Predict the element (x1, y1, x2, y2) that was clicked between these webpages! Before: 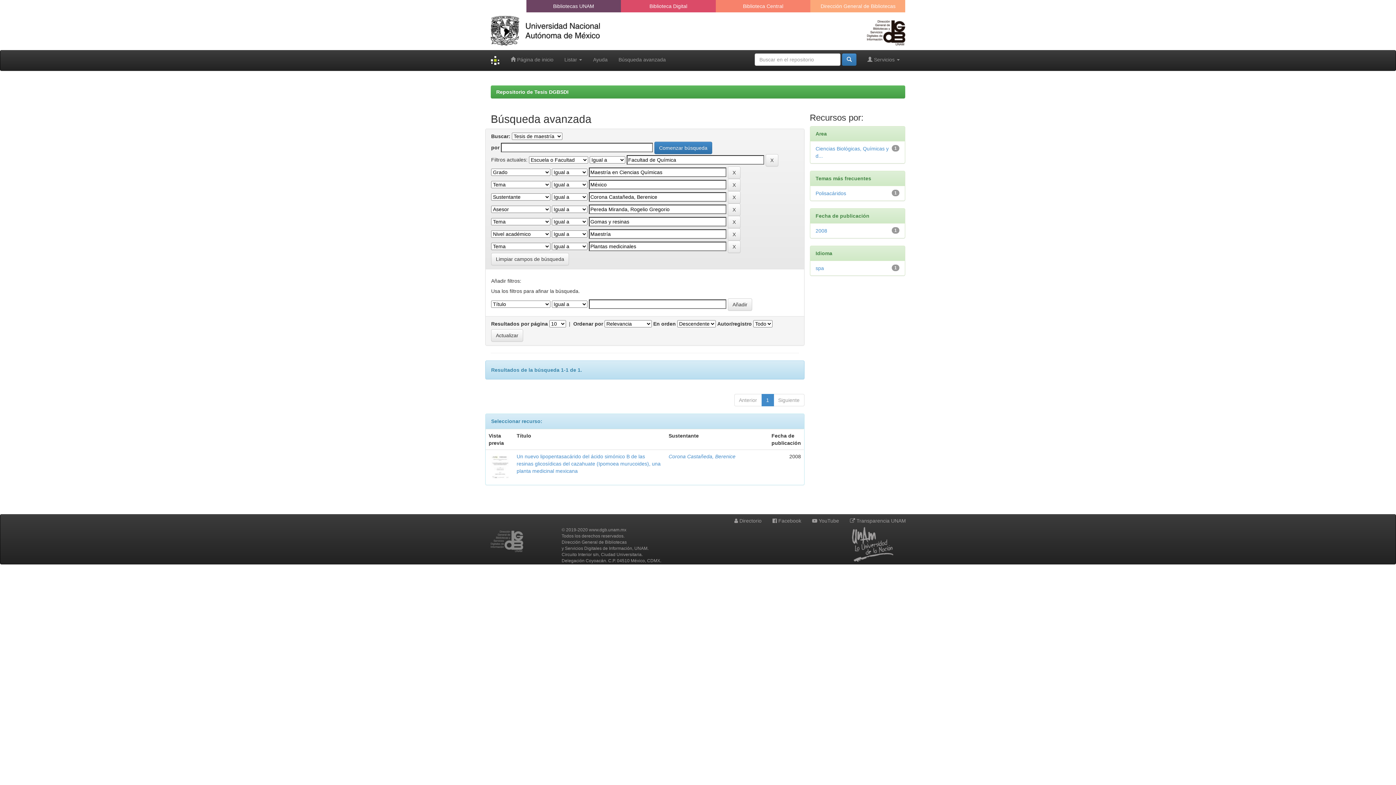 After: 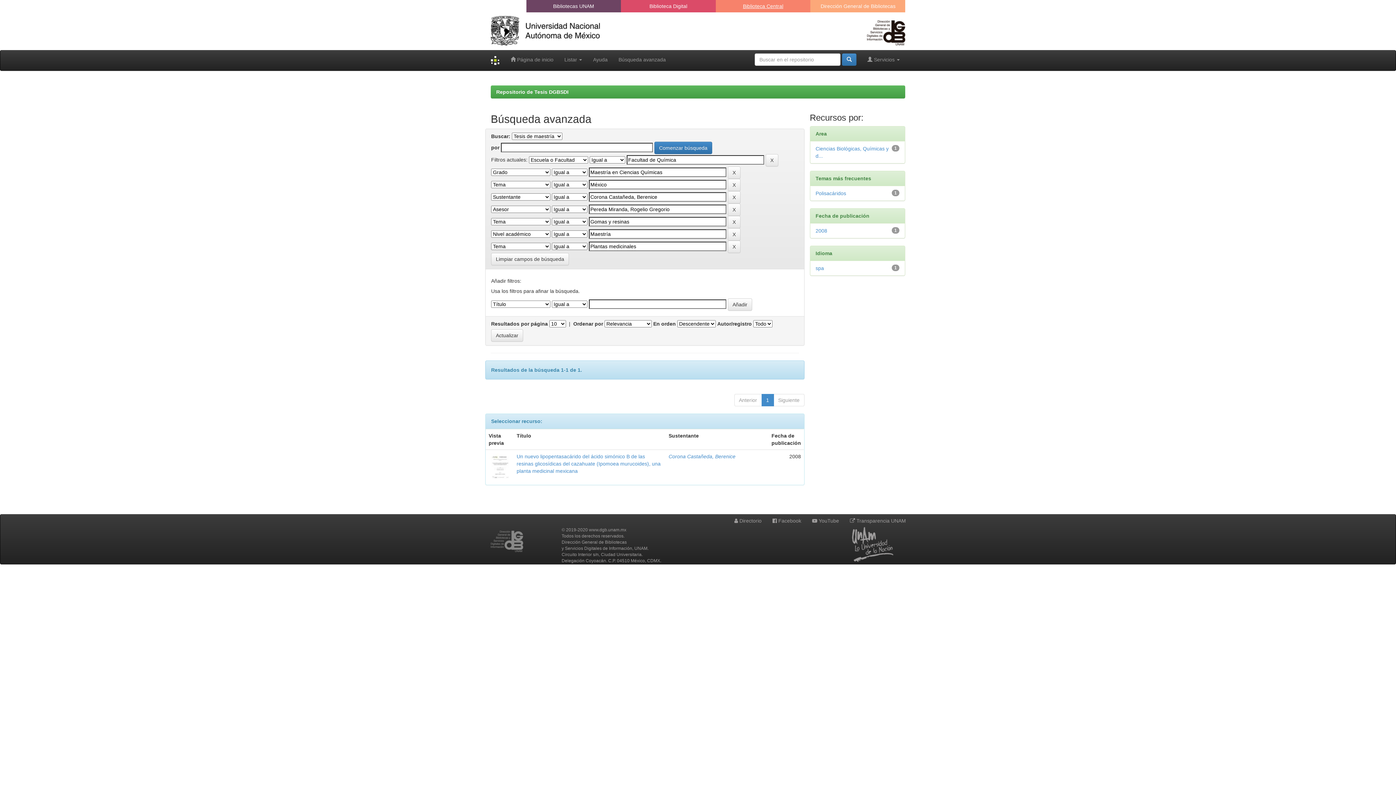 Action: bbox: (743, 3, 783, 9) label: Biblioteca Central